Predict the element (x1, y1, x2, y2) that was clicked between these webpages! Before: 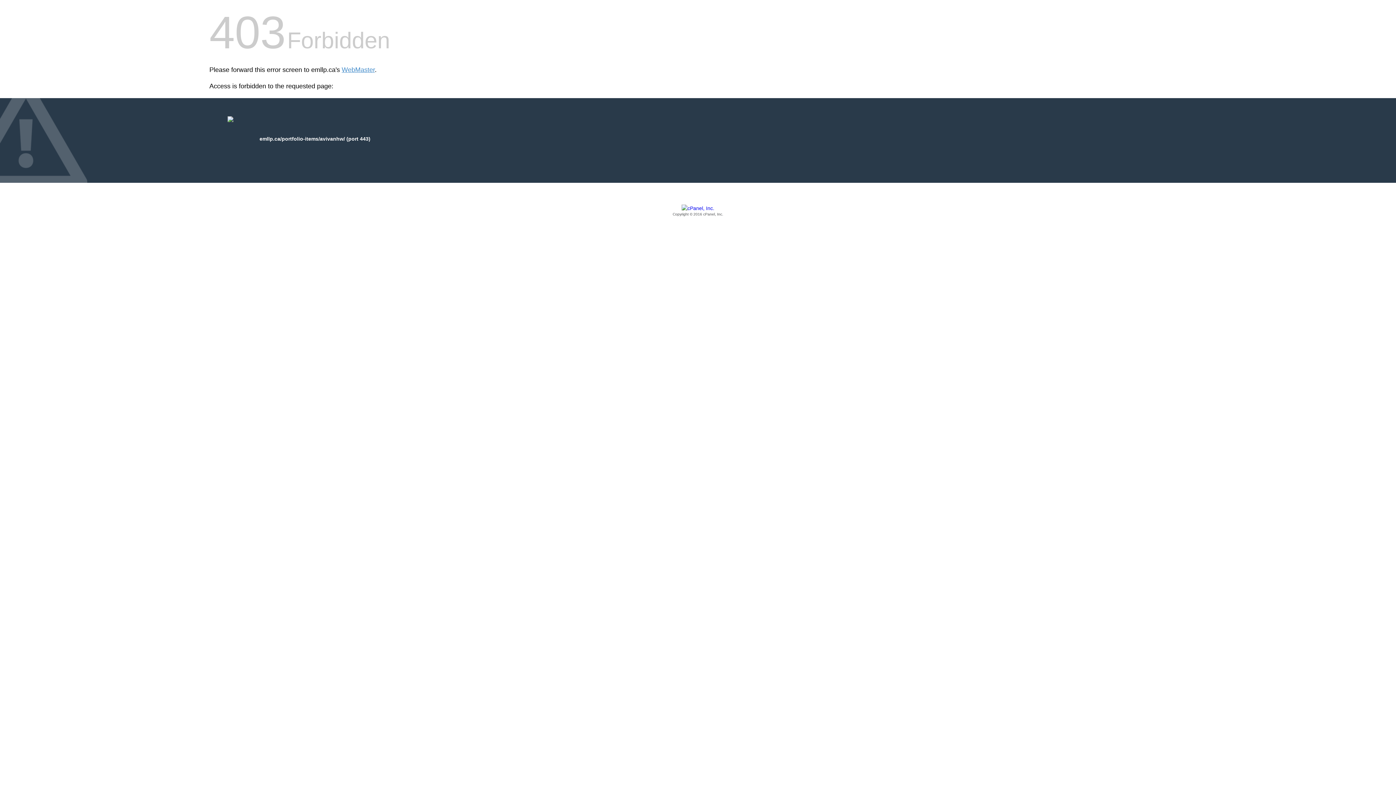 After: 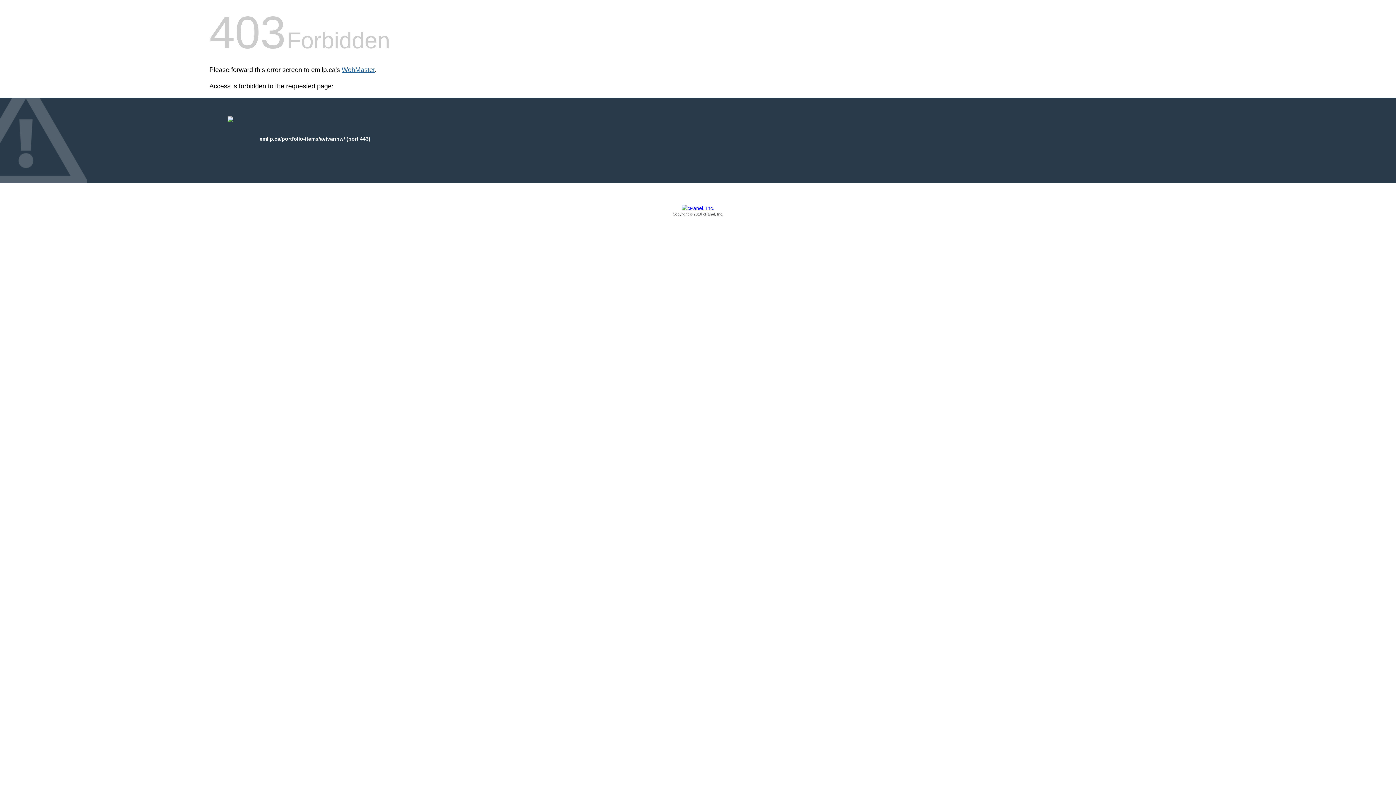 Action: bbox: (341, 66, 374, 73) label: WebMaster